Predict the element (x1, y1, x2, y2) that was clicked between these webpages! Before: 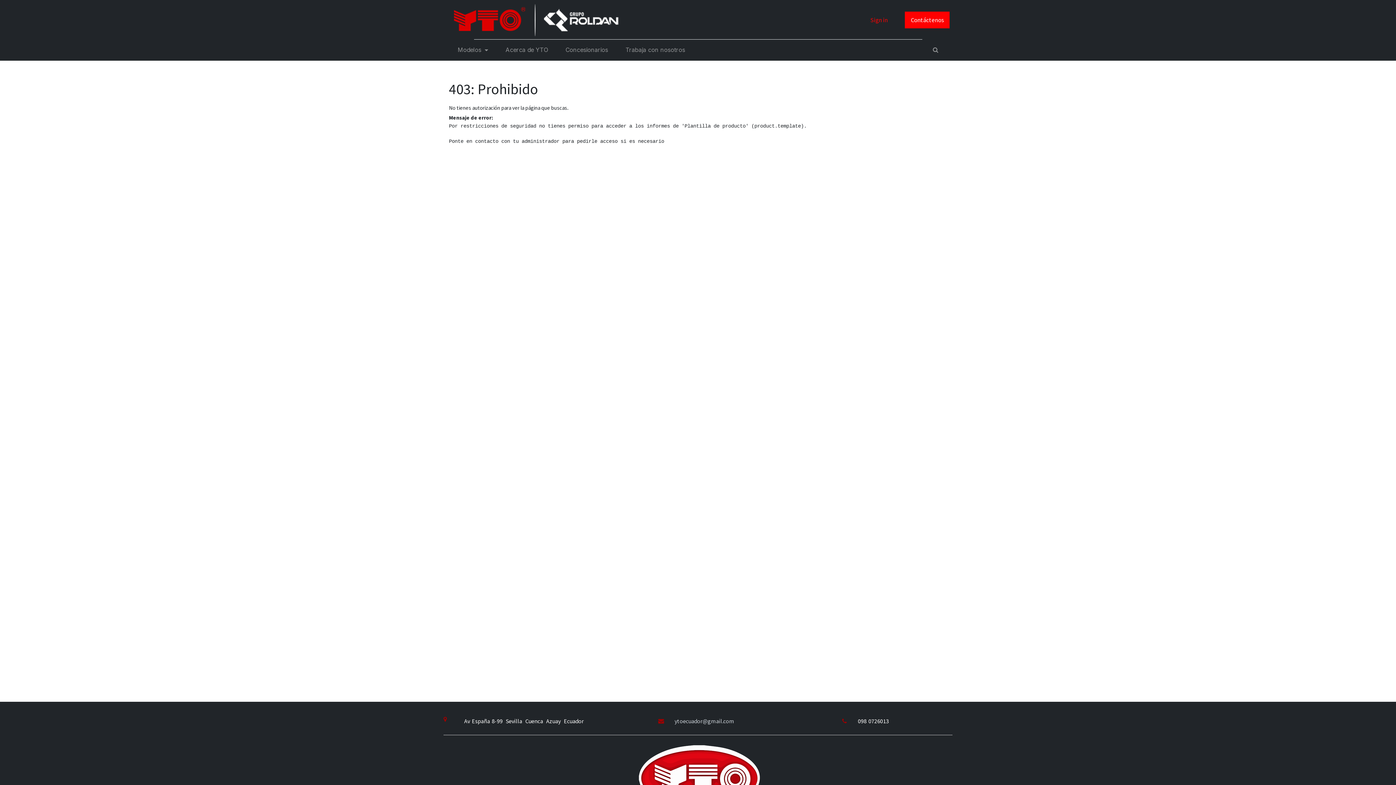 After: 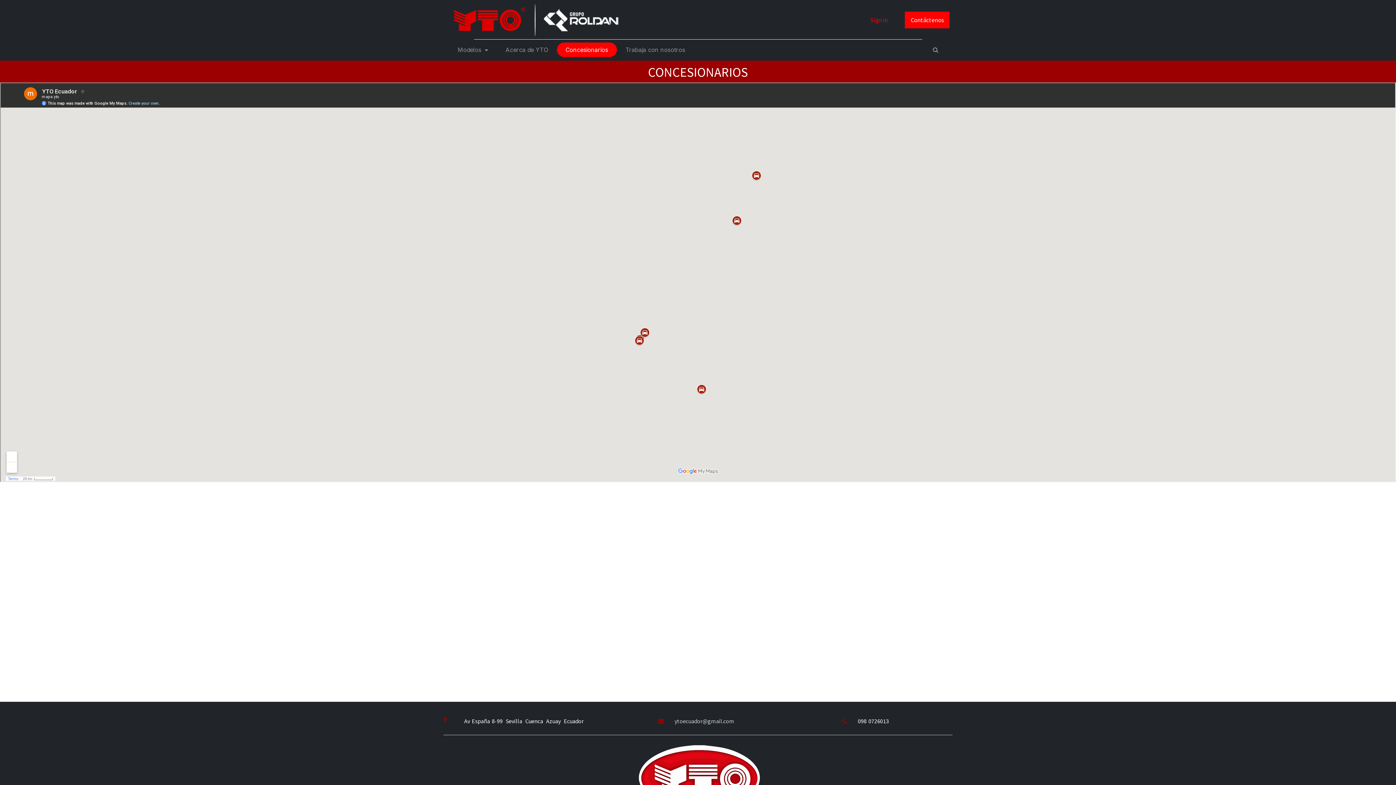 Action: label: Concesionarios bbox: (556, 42, 616, 57)